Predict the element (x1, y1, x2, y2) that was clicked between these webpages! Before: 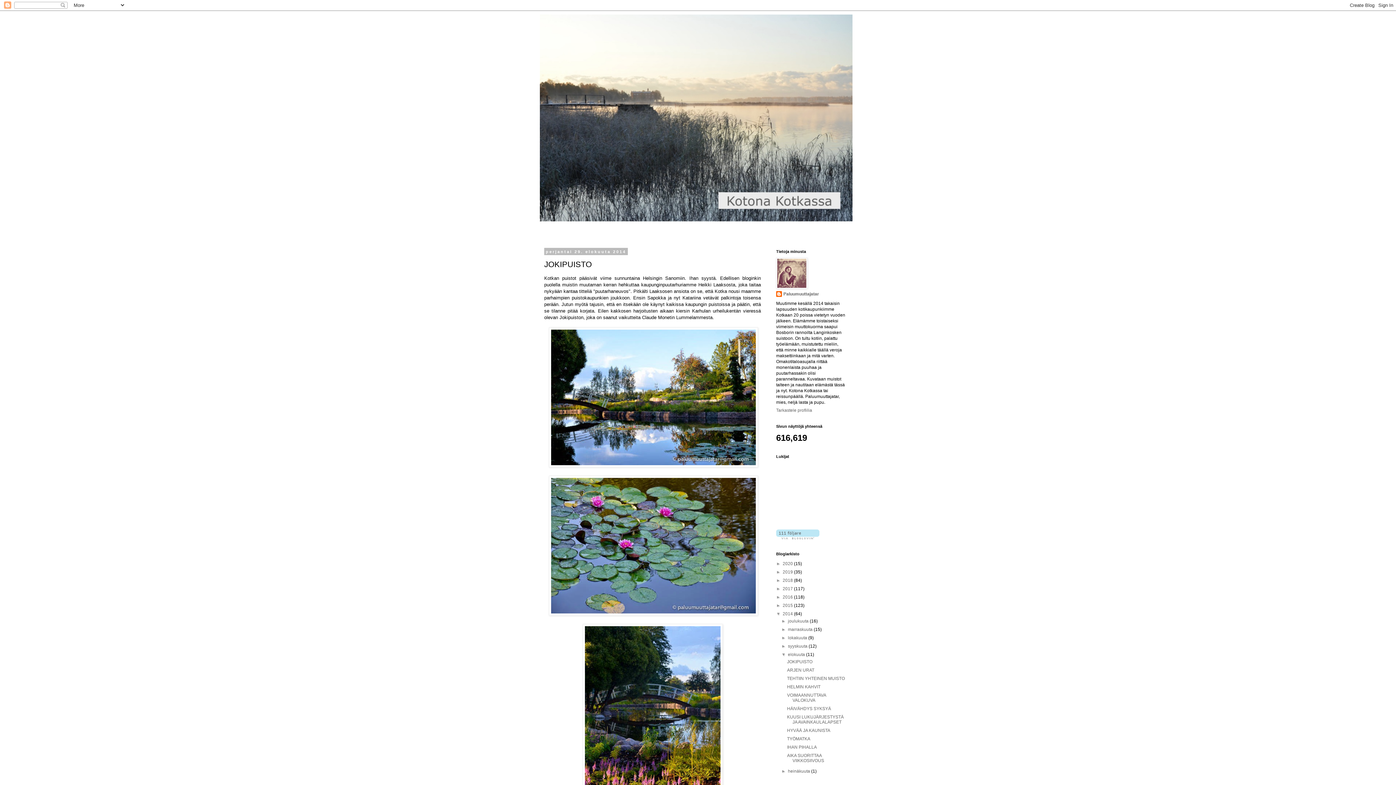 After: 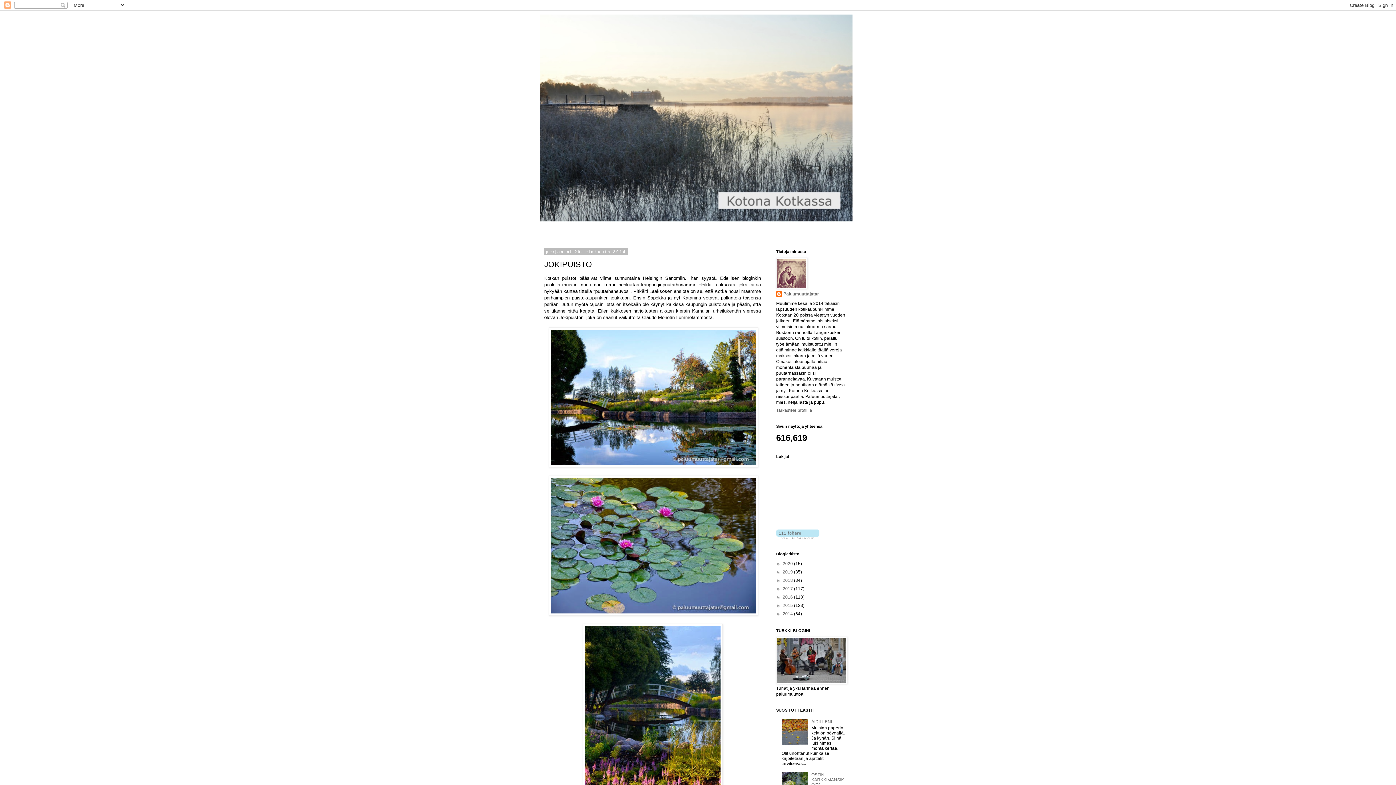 Action: bbox: (776, 611, 782, 616) label: ▼  